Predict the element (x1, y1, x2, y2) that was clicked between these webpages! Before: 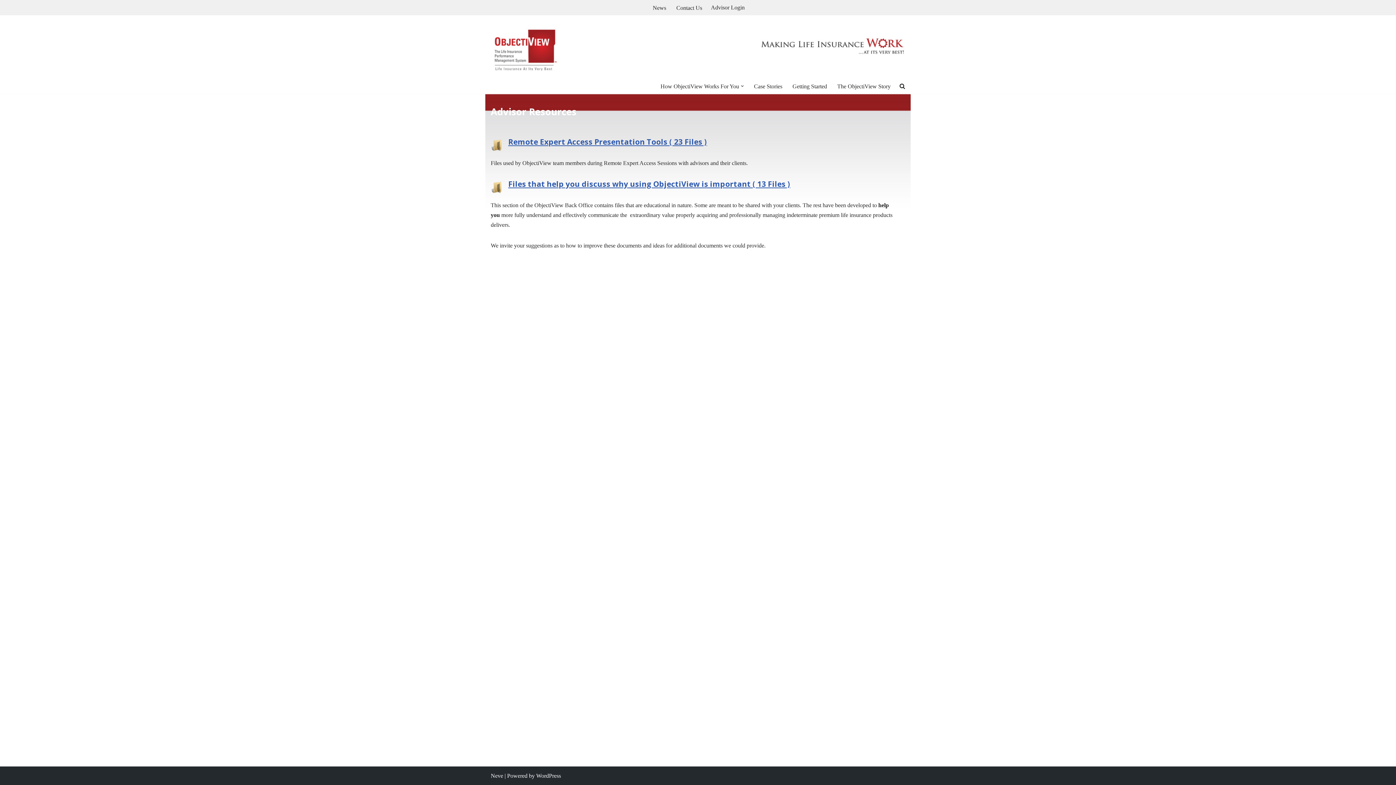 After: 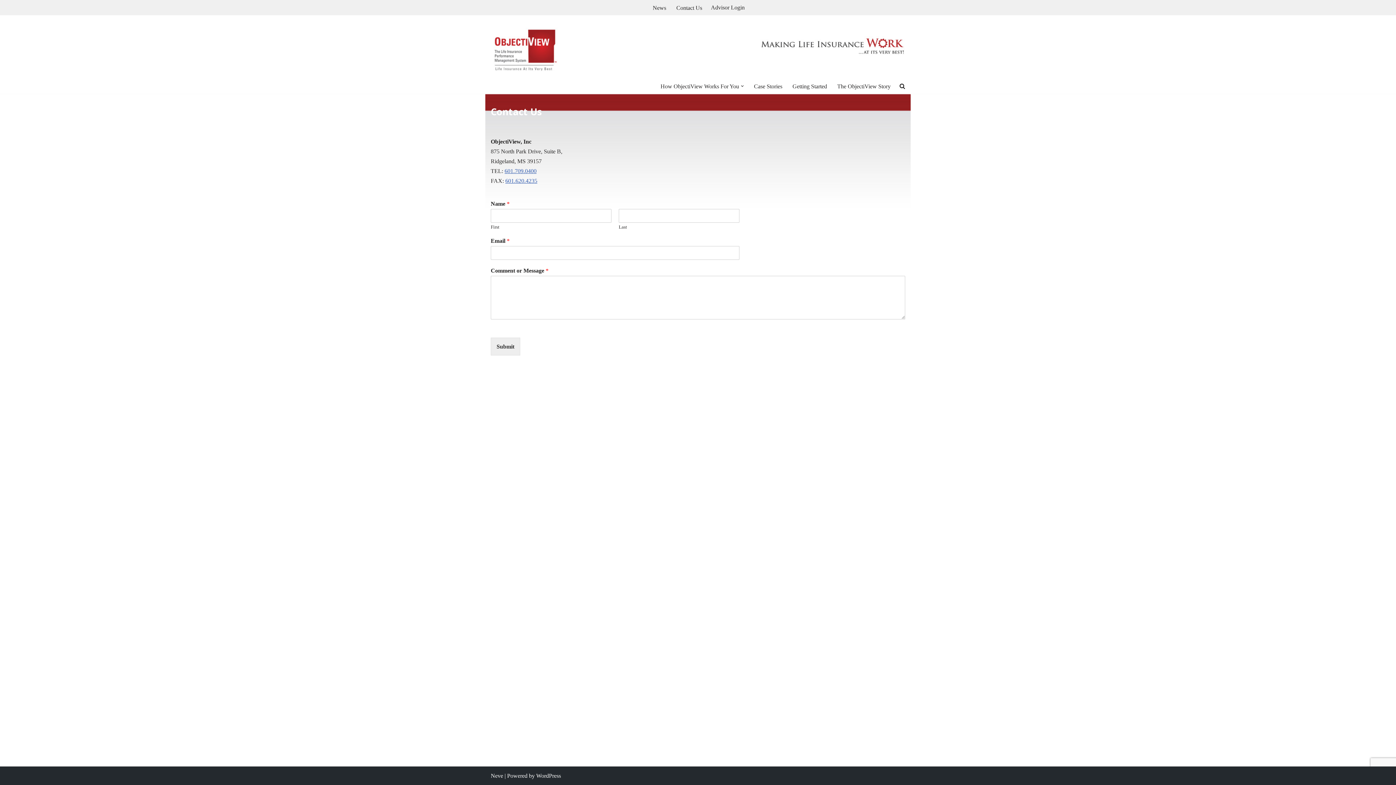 Action: label: Contact Us bbox: (676, 2, 702, 12)